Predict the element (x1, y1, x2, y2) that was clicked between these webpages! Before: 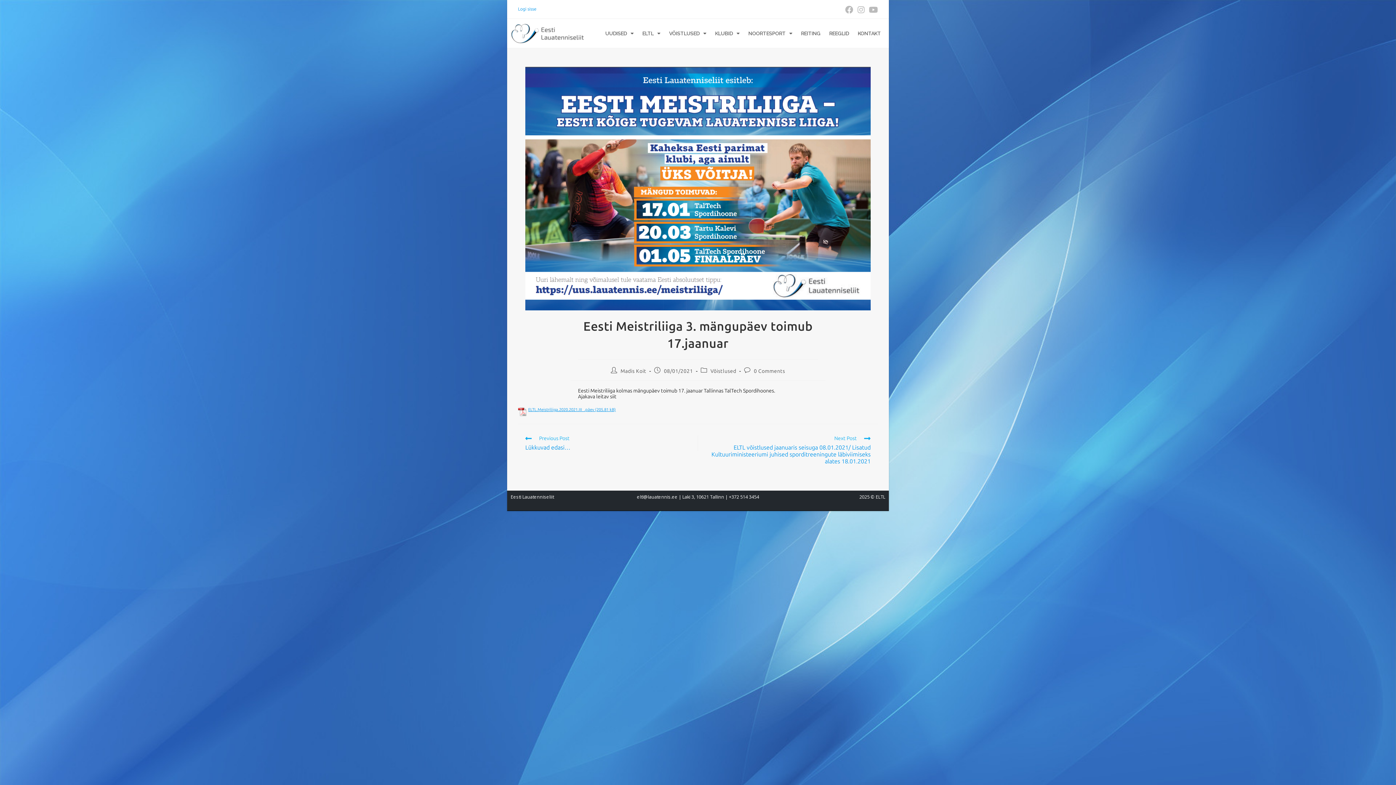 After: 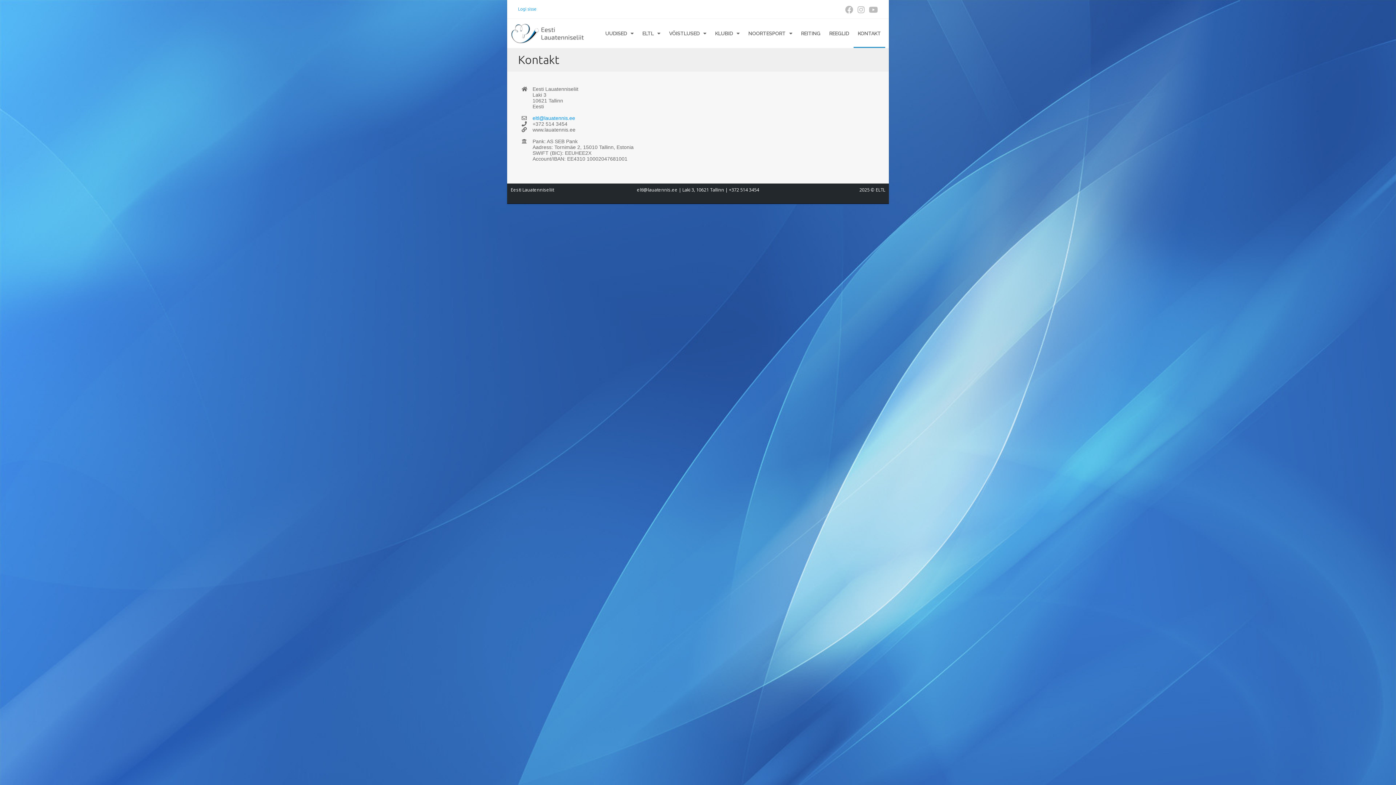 Action: bbox: (853, 18, 885, 48) label: KONTAKT